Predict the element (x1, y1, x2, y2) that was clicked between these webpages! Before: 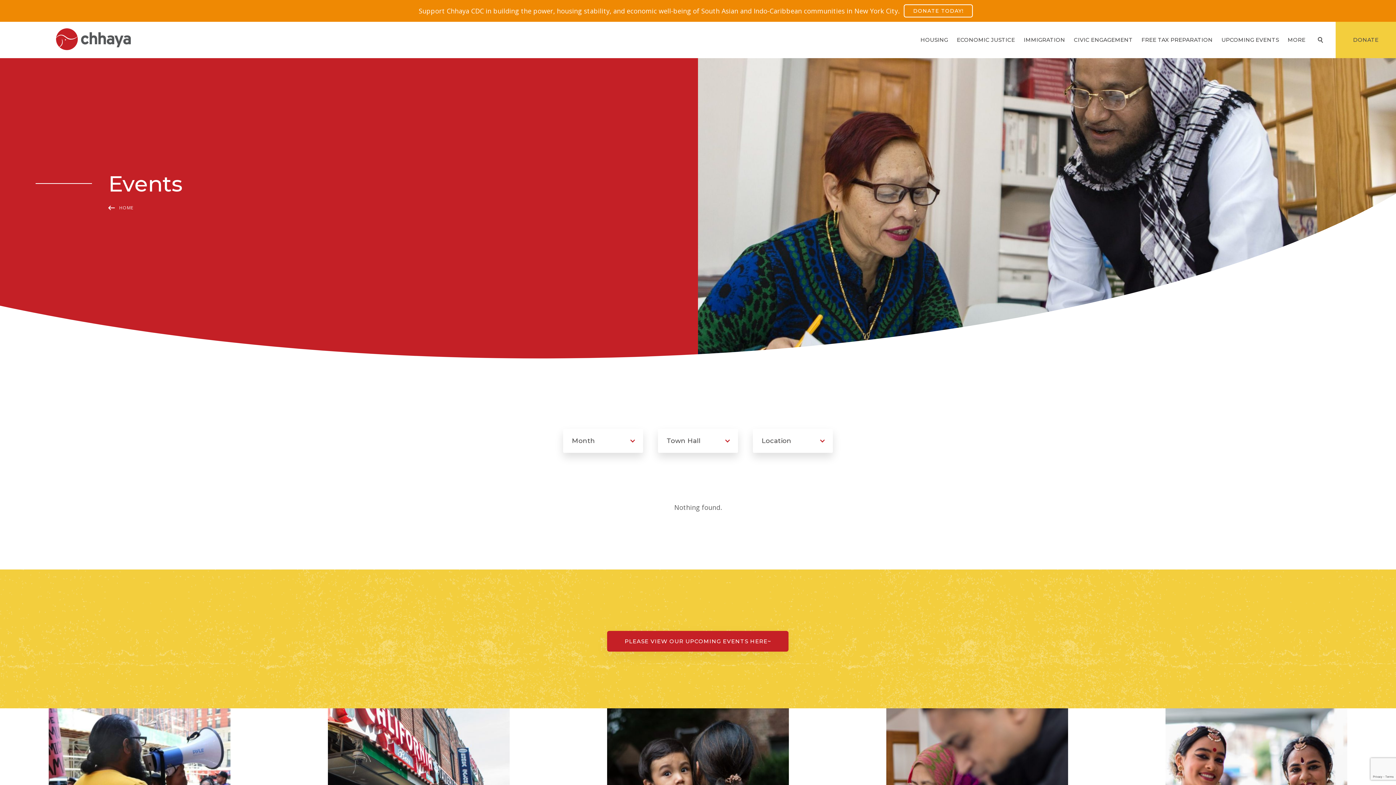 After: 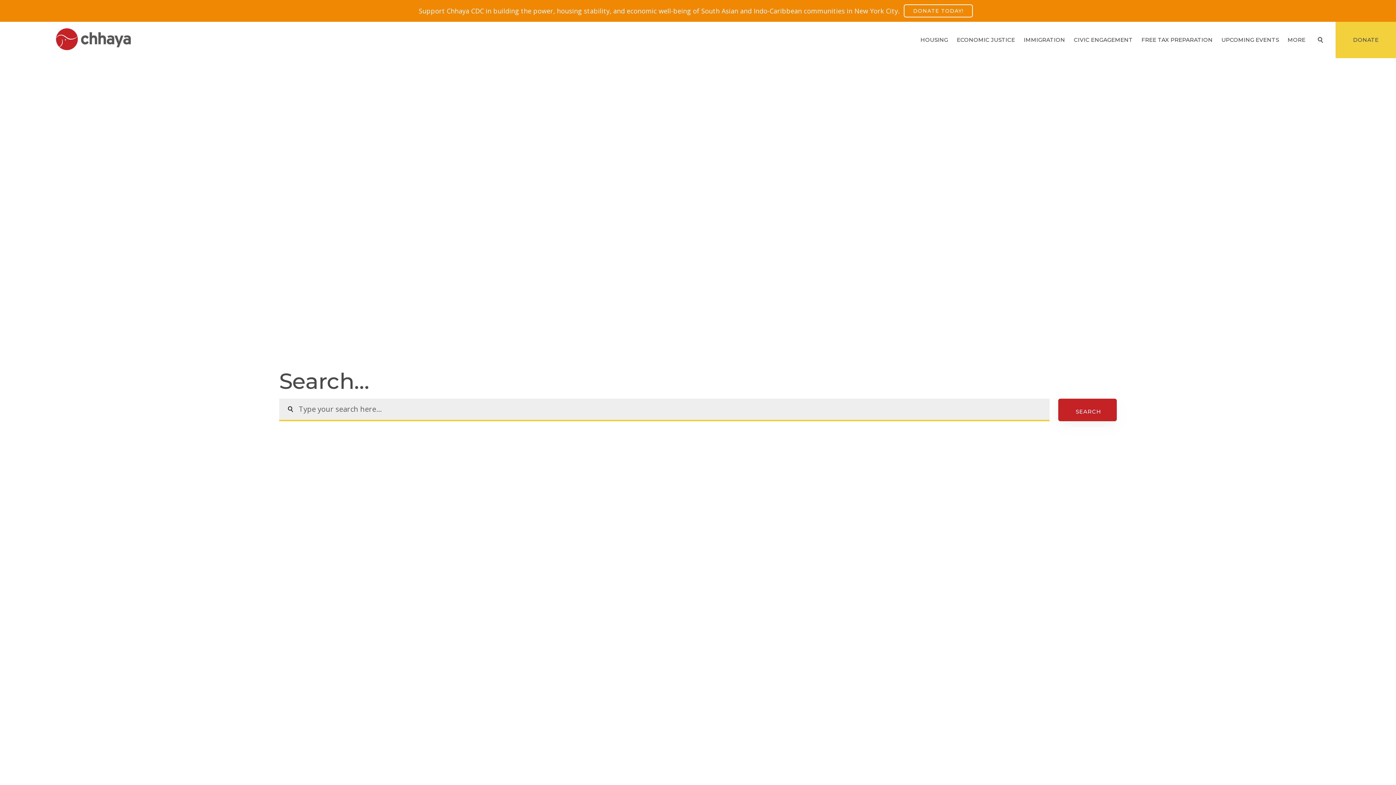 Action: bbox: (1312, 21, 1329, 57)